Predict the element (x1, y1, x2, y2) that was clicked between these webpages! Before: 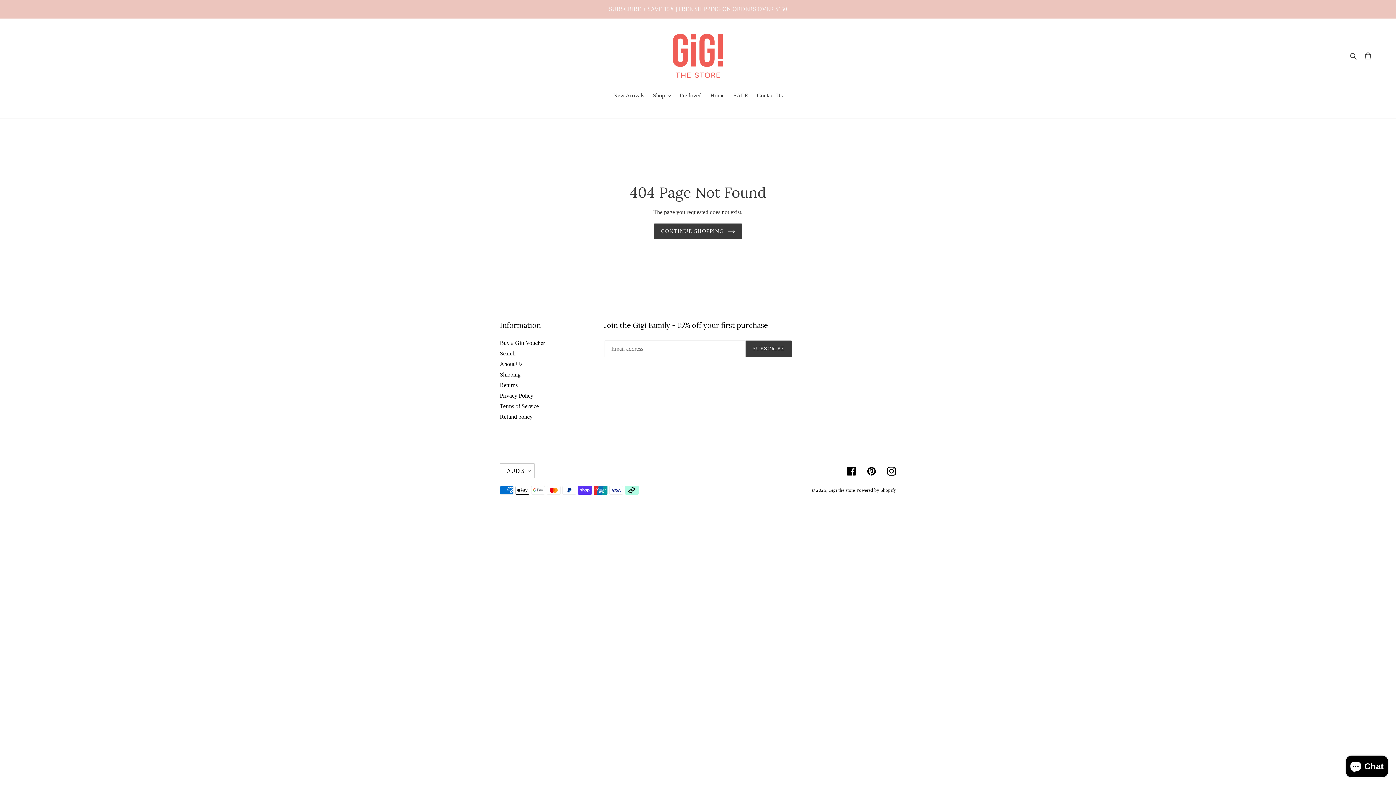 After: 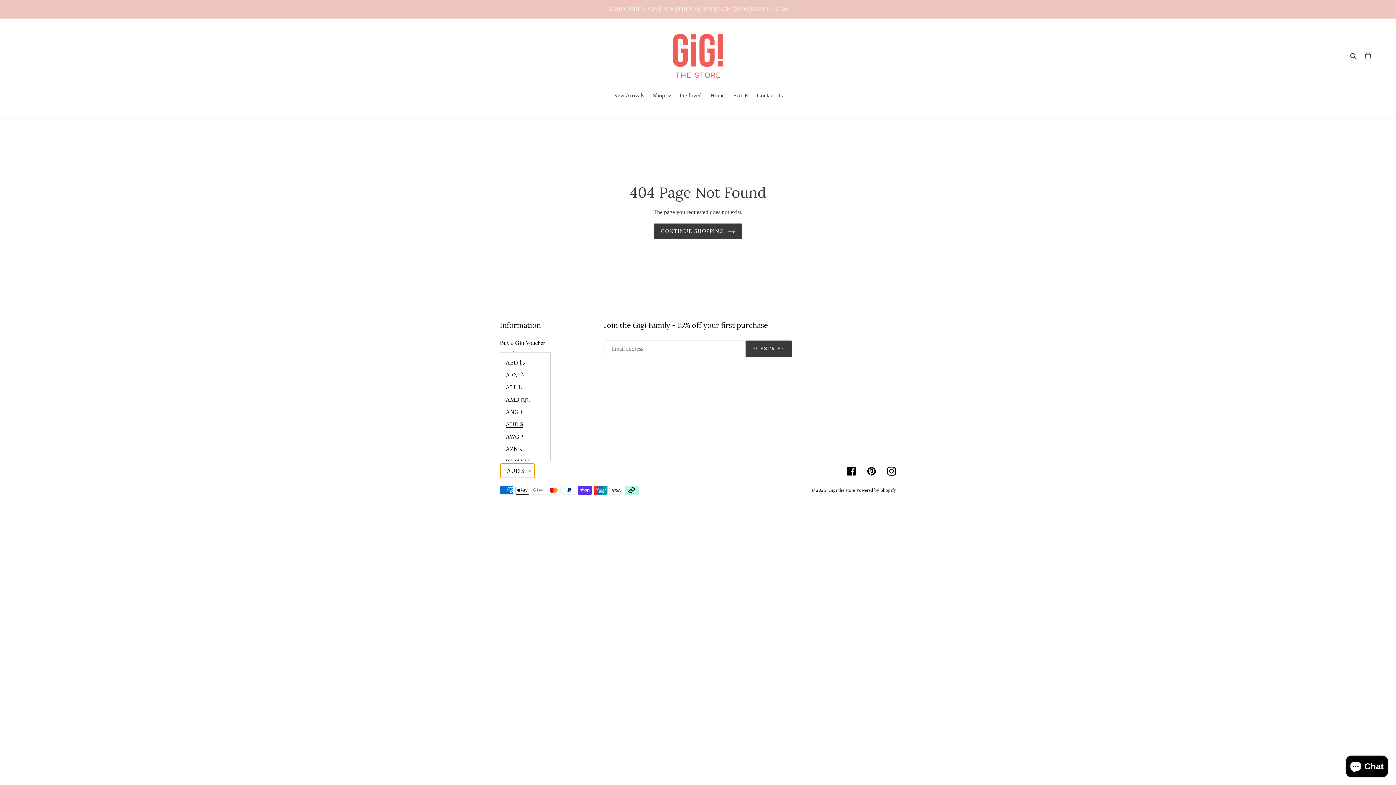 Action: bbox: (500, 463, 534, 478) label: AUD $